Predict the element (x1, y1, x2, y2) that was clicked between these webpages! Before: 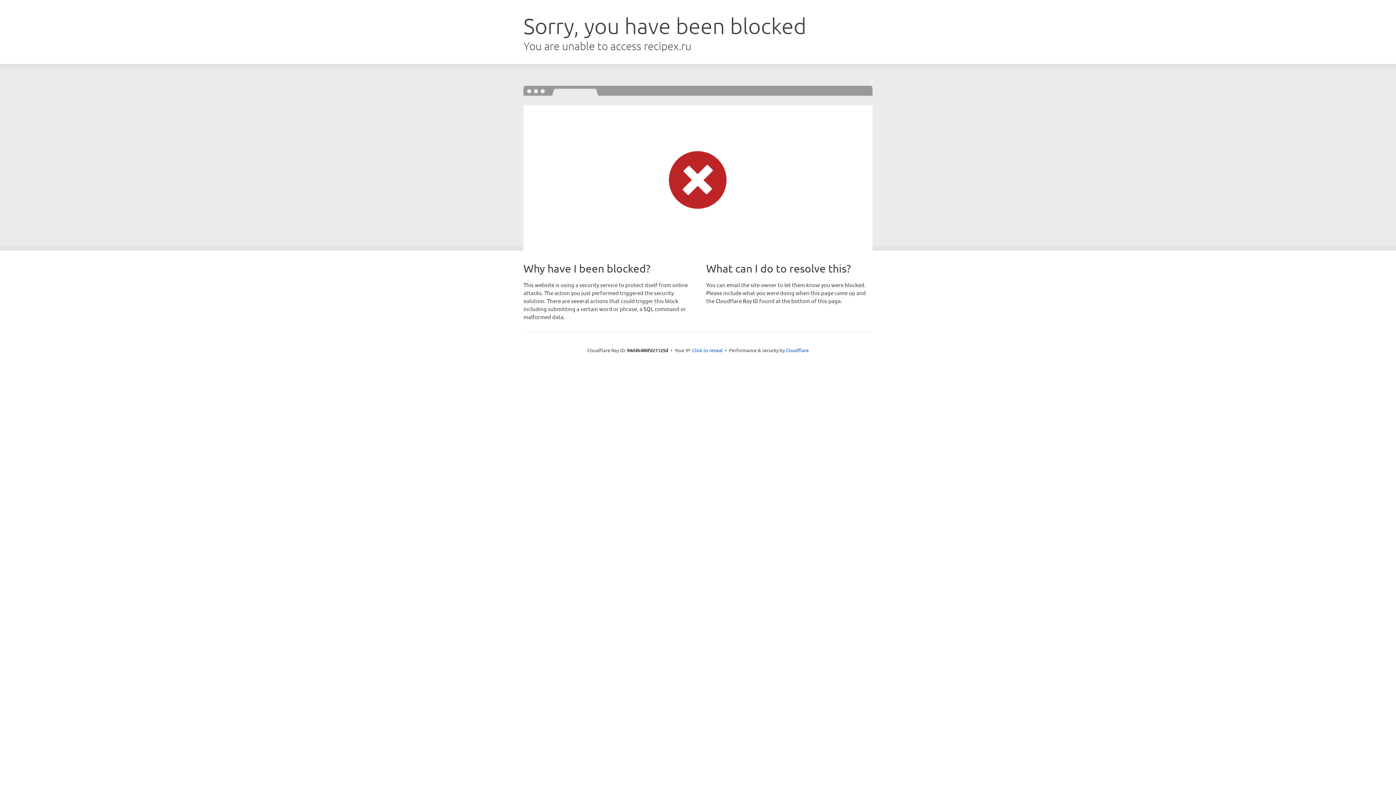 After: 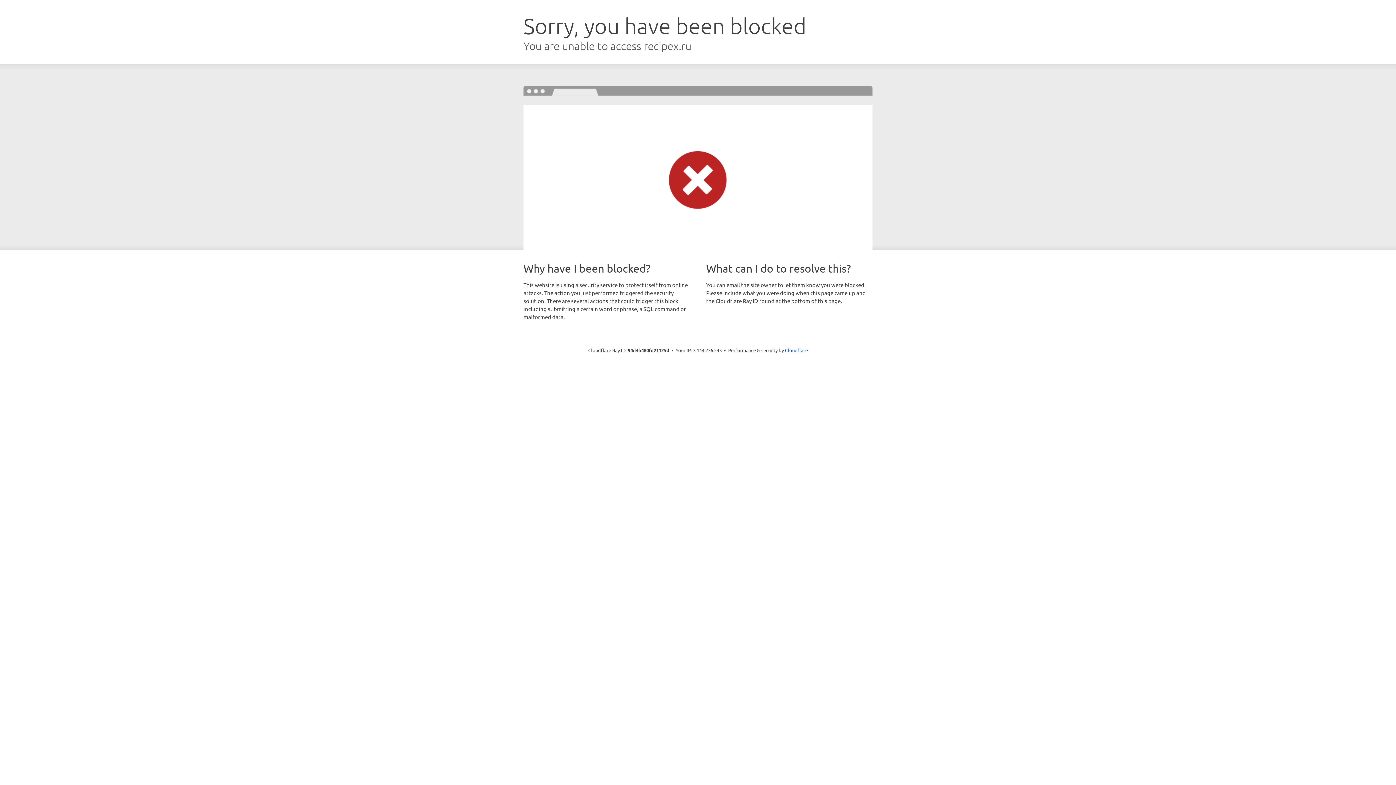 Action: label: Click to reveal bbox: (692, 346, 722, 353)